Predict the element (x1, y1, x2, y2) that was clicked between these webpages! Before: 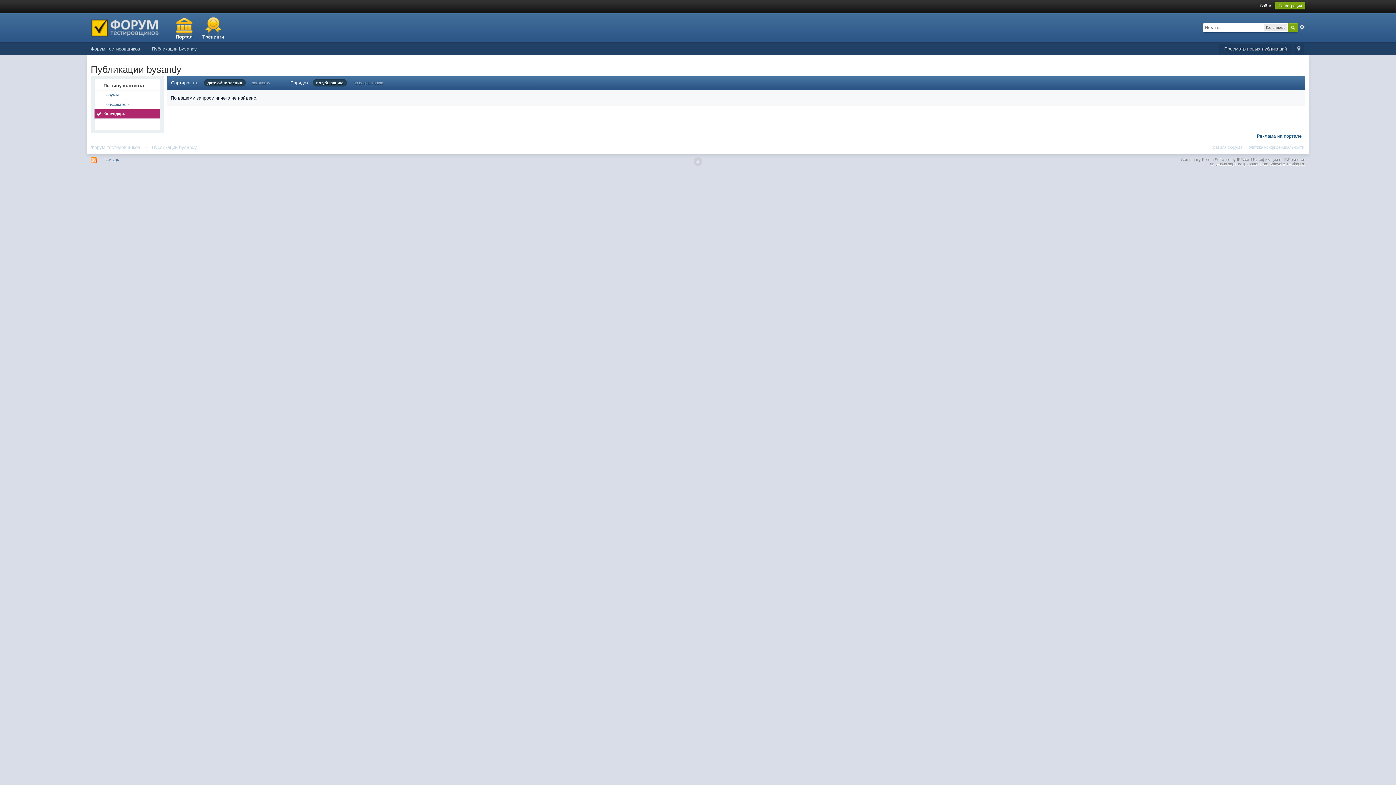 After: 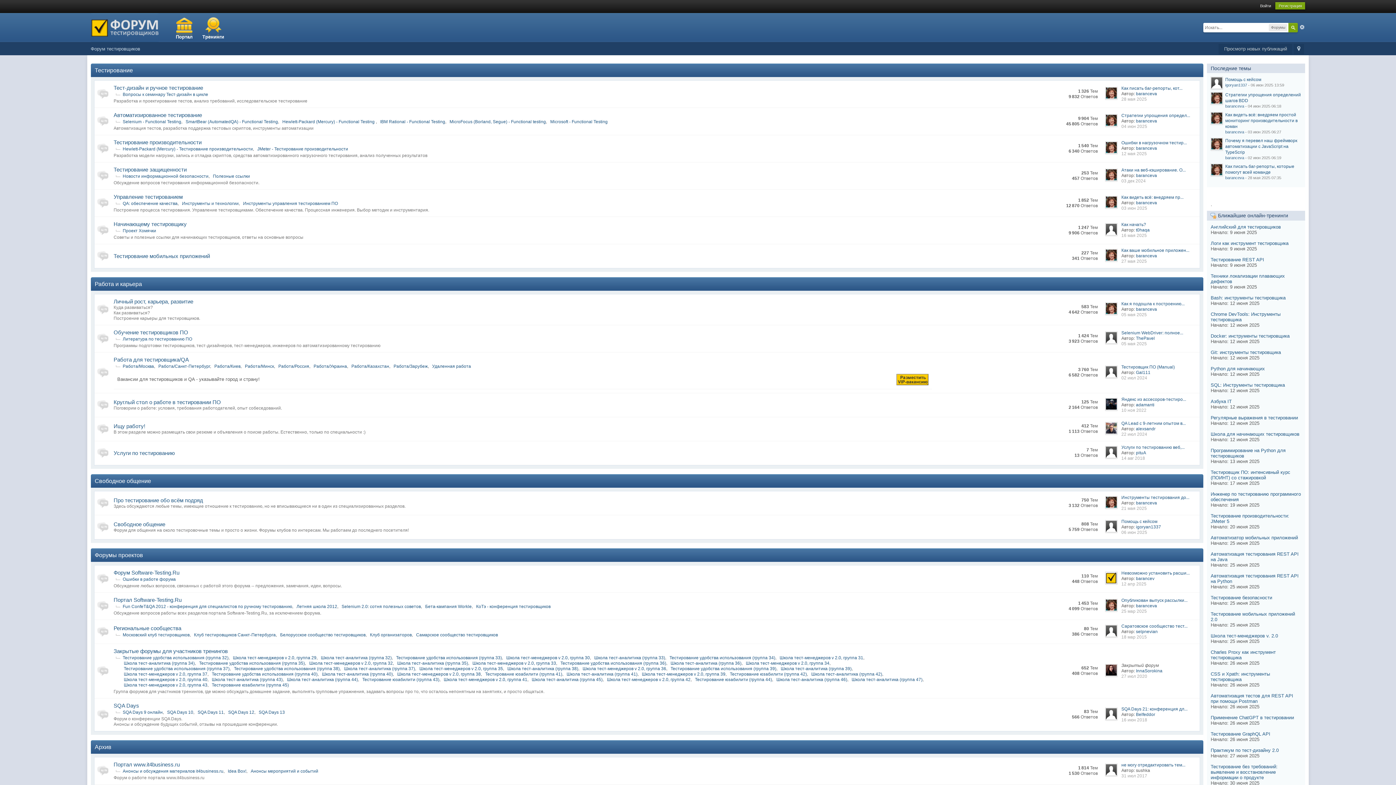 Action: bbox: (90, 144, 140, 150) label: Форум тестировщиков